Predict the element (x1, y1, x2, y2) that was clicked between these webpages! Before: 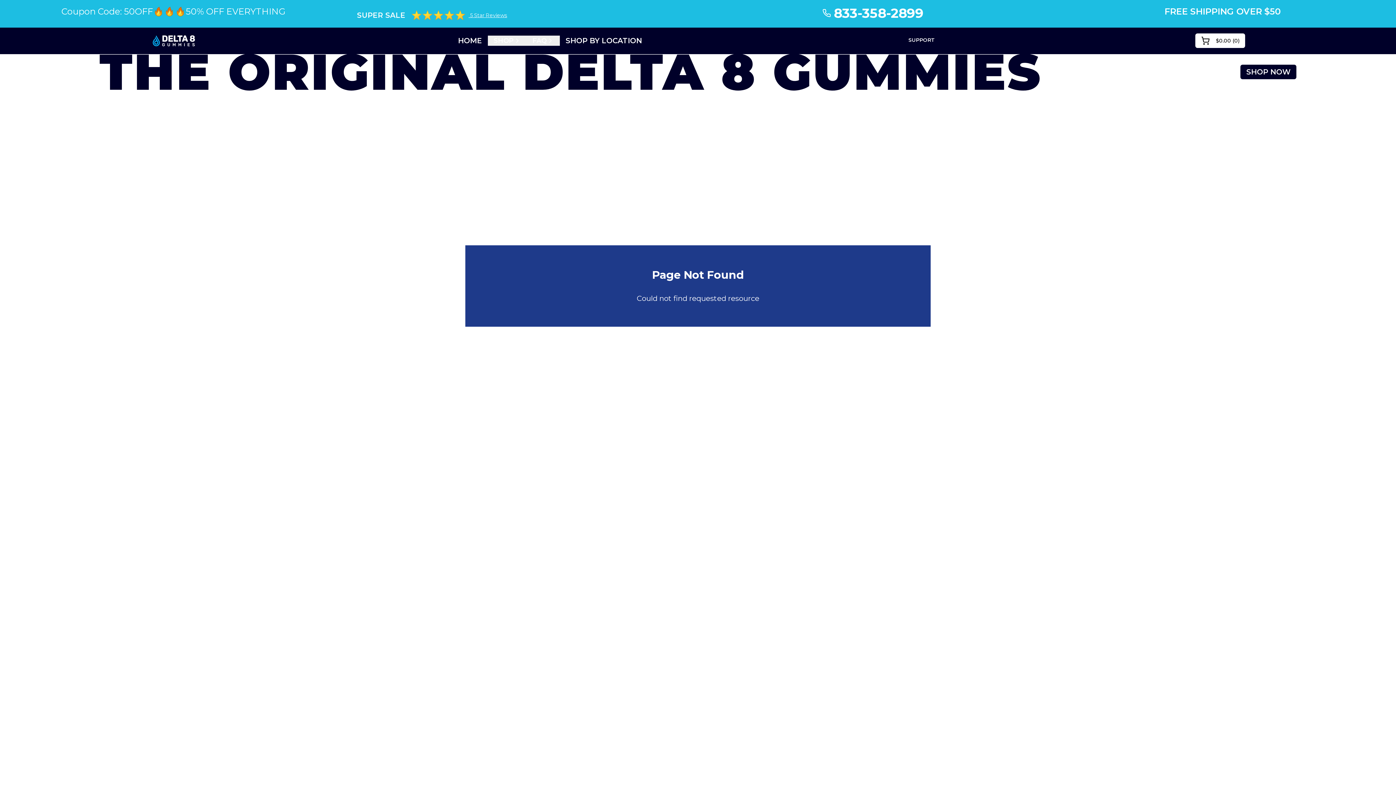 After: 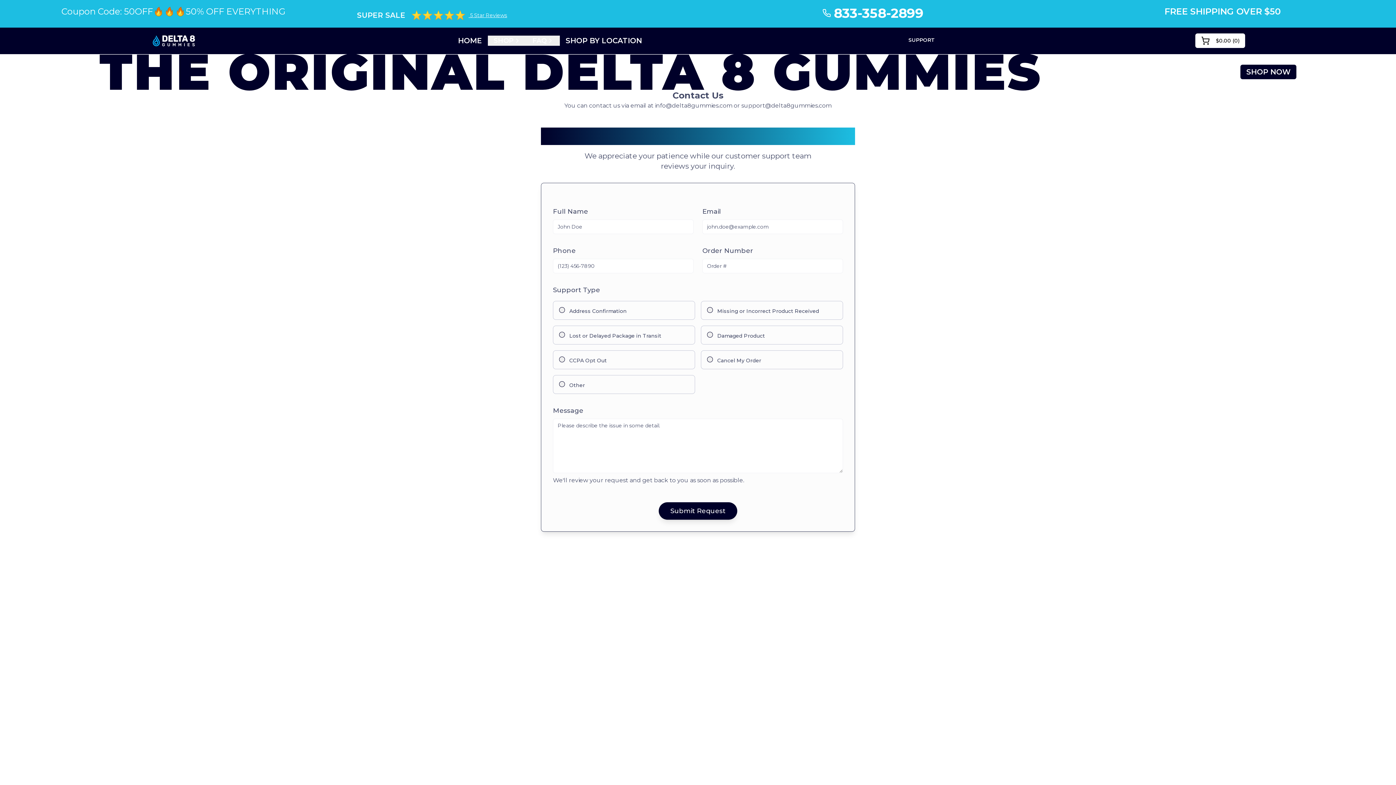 Action: bbox: (902, 33, 940, 48) label: SUPPORT